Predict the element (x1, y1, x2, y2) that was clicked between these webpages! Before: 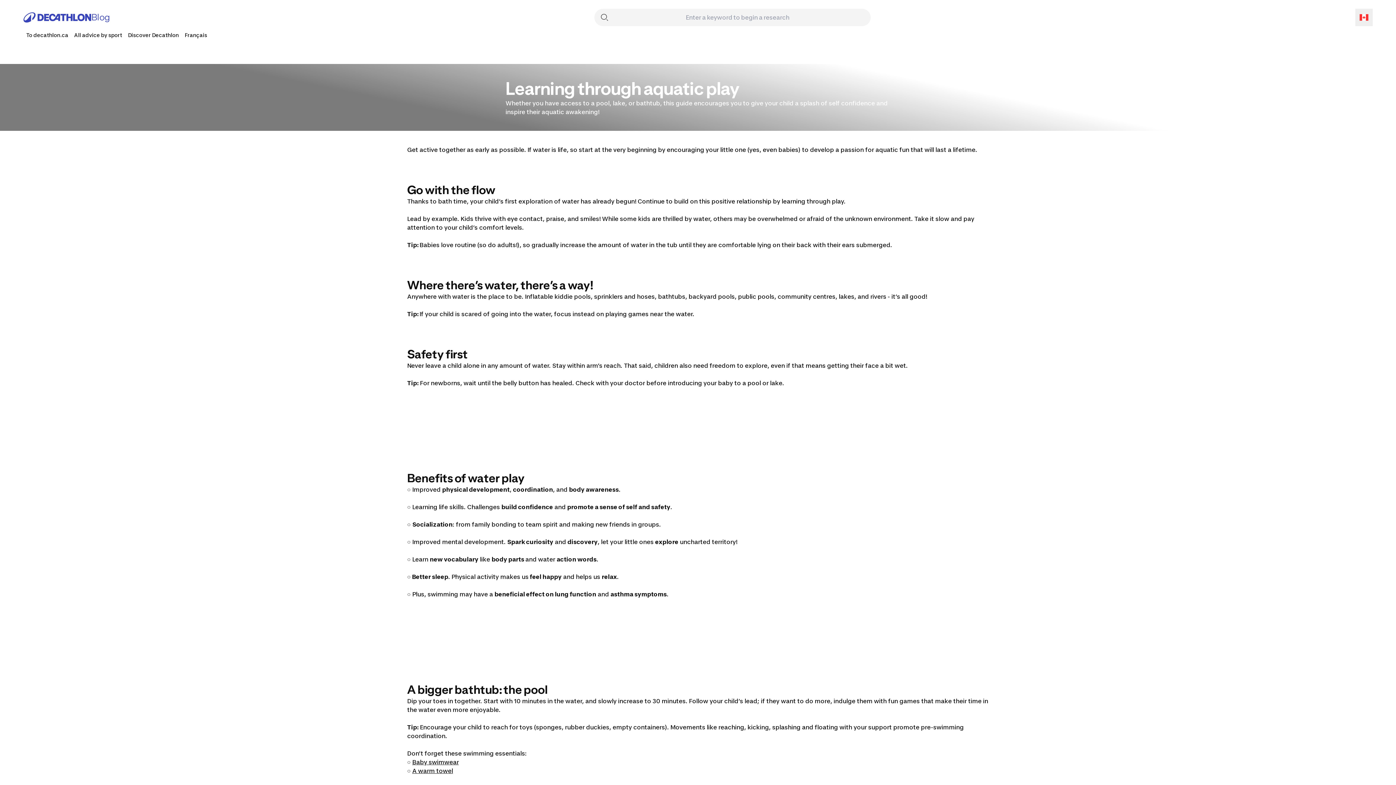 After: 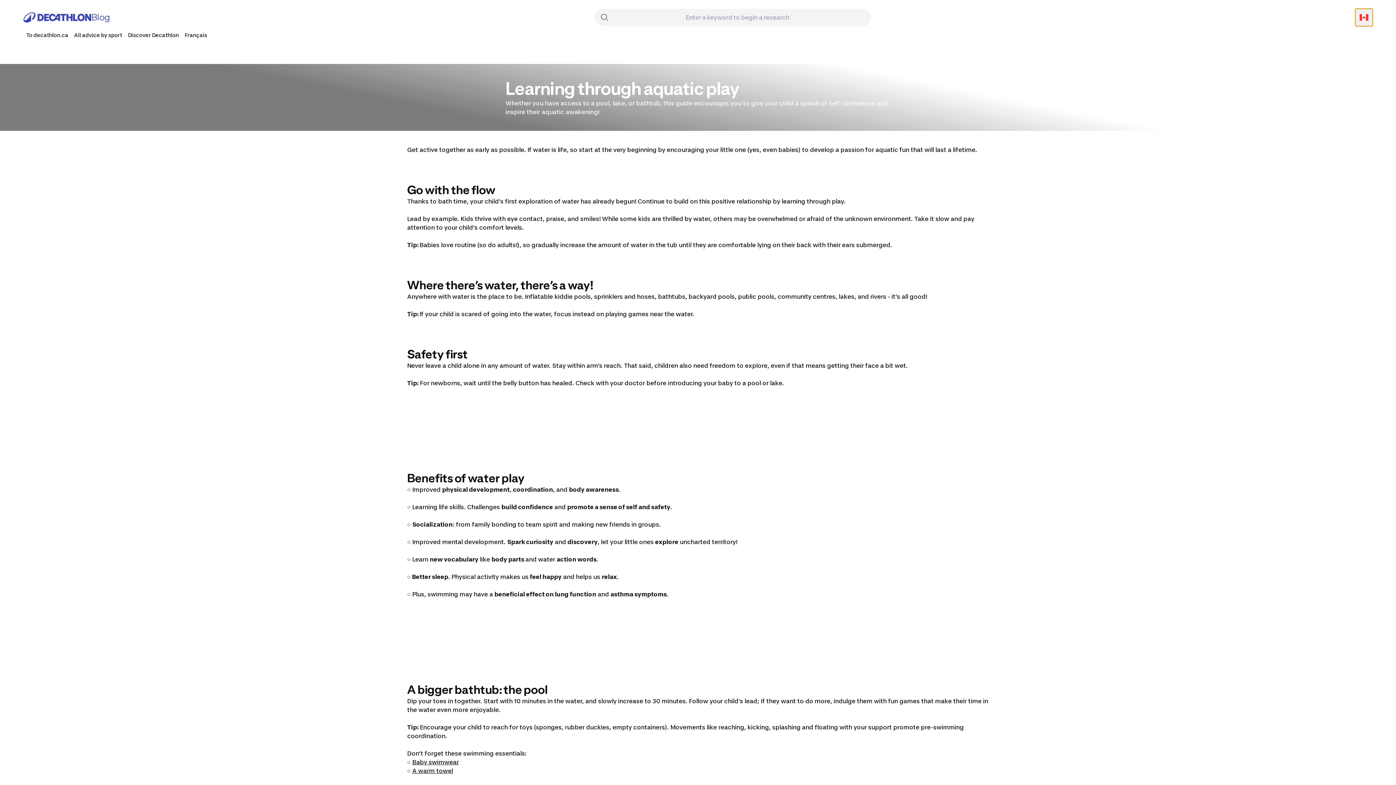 Action: bbox: (1355, 8, 1373, 26) label: Open language selector